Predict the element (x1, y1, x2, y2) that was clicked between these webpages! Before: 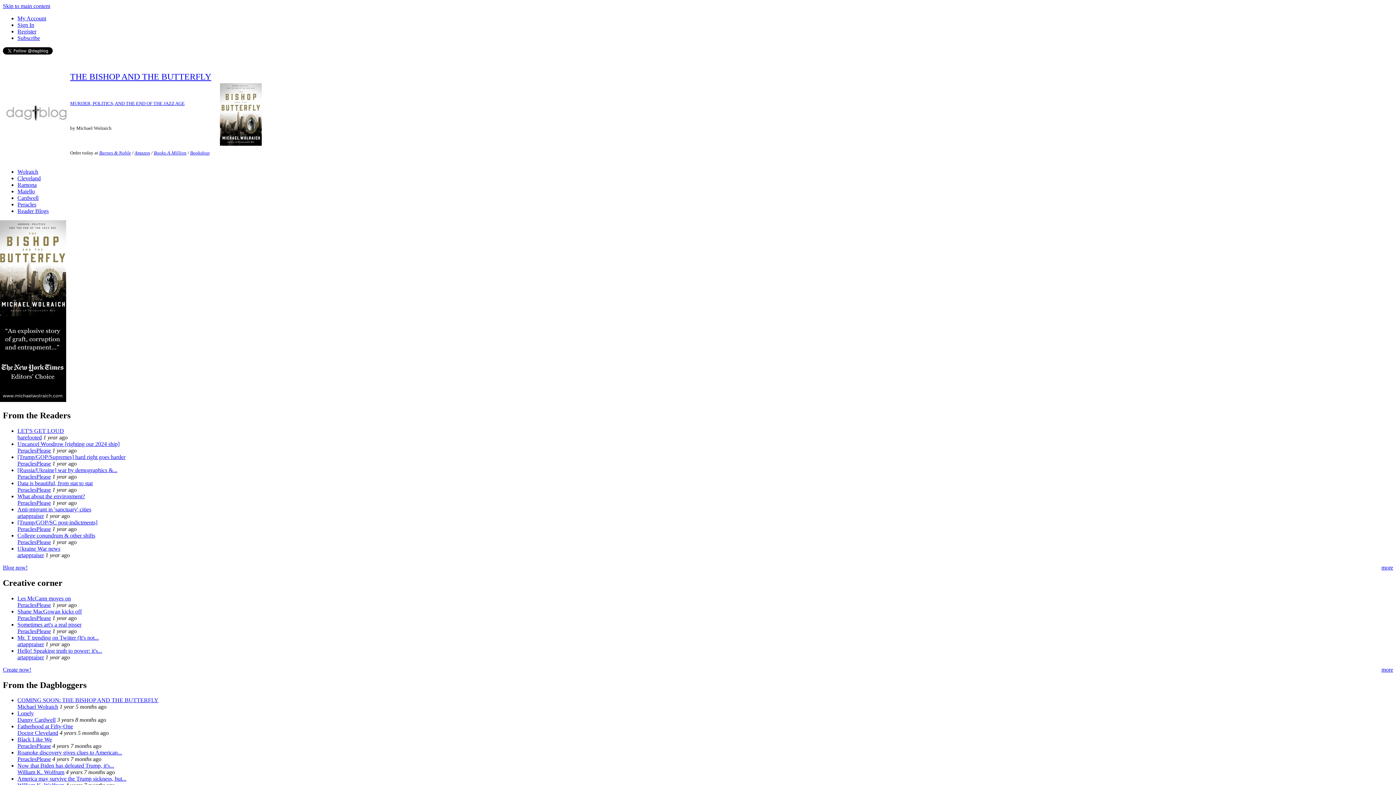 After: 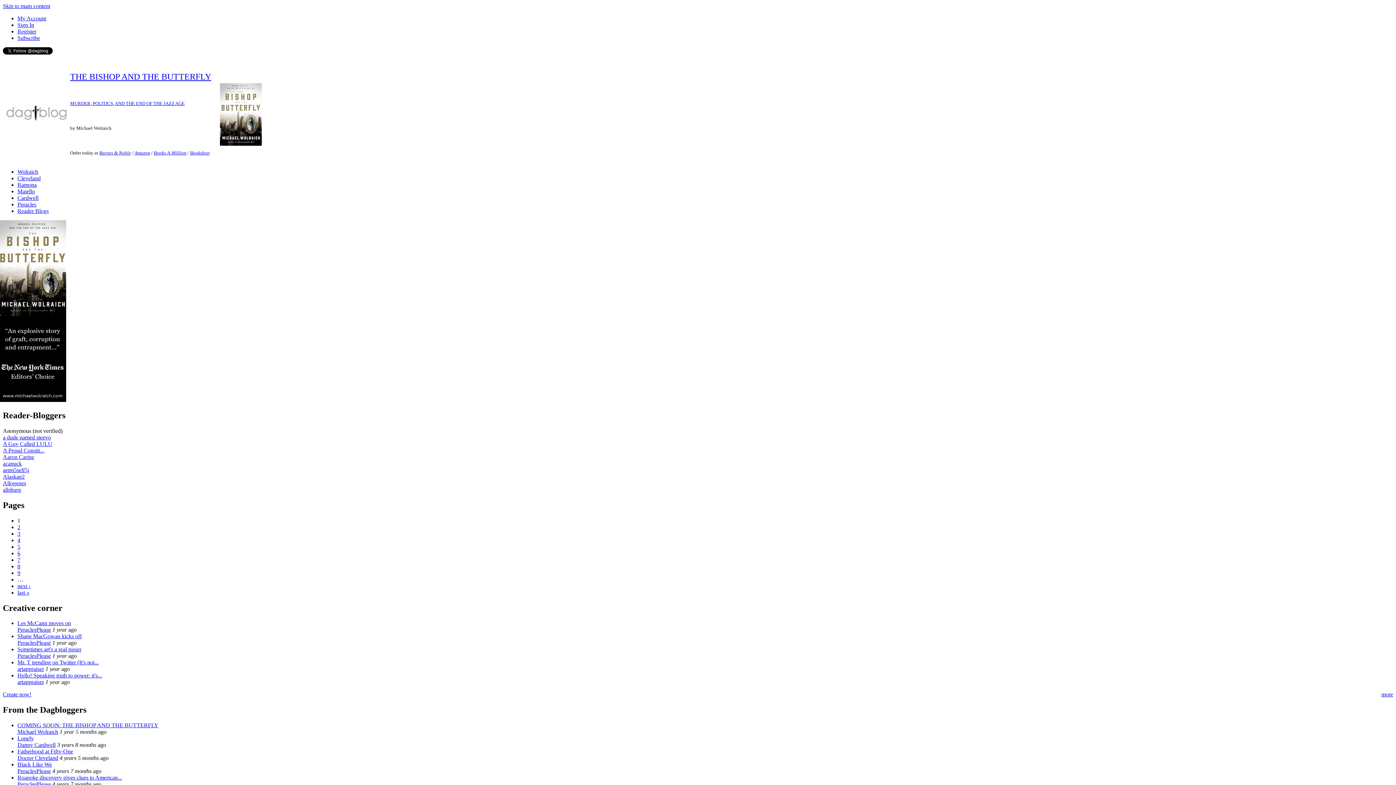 Action: bbox: (1381, 564, 1393, 571) label: more